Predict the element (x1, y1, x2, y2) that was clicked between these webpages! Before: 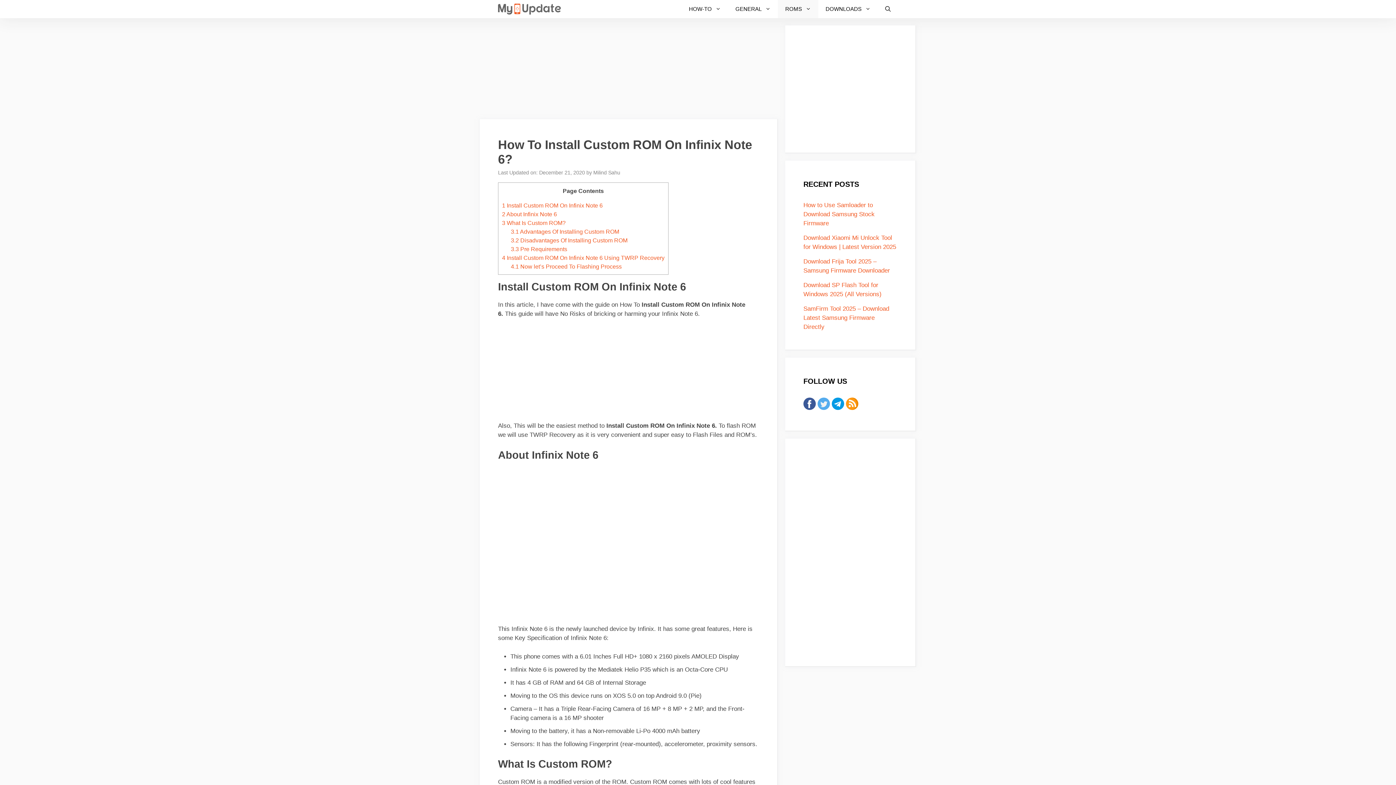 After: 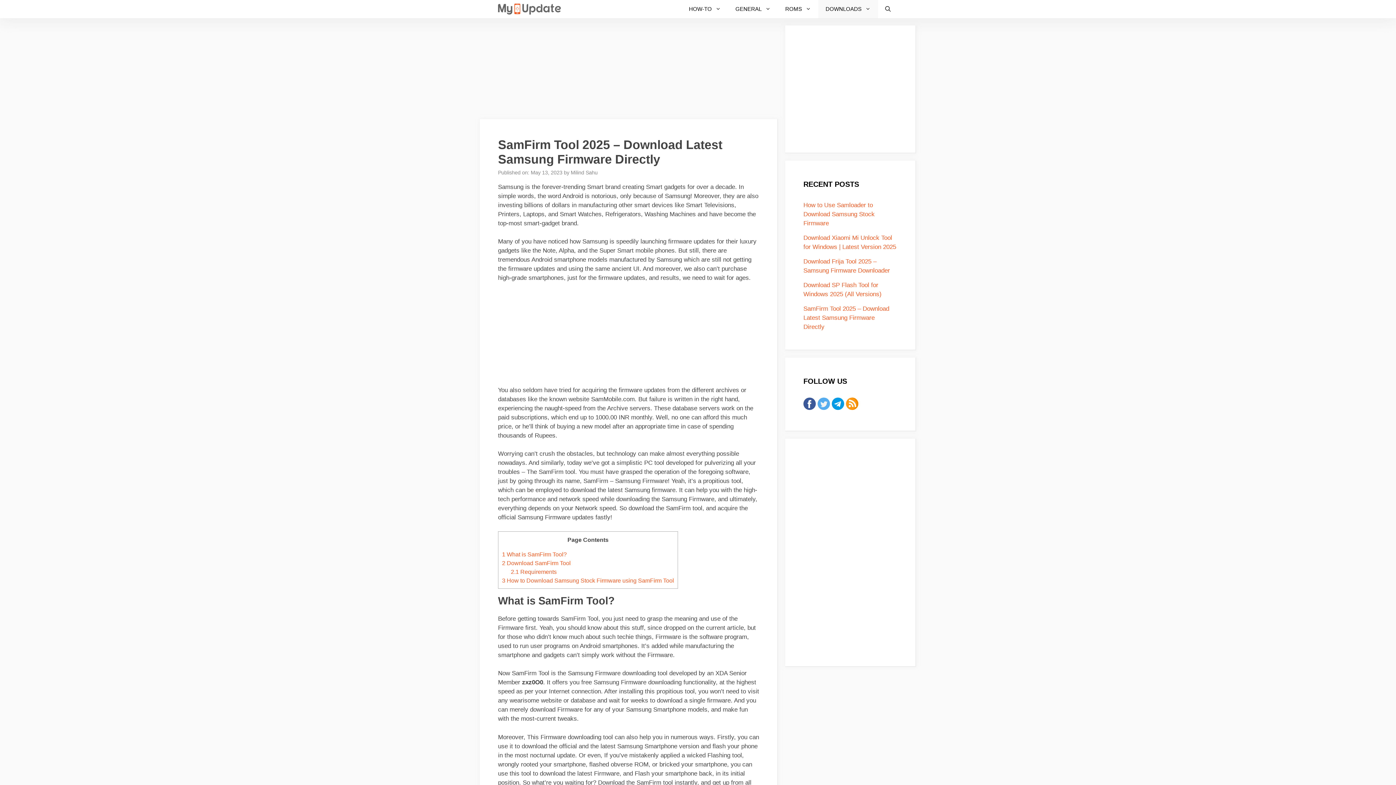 Action: label: SamFirm Tool 2025 – Download Latest Samsung Firmware Directly bbox: (803, 305, 889, 330)